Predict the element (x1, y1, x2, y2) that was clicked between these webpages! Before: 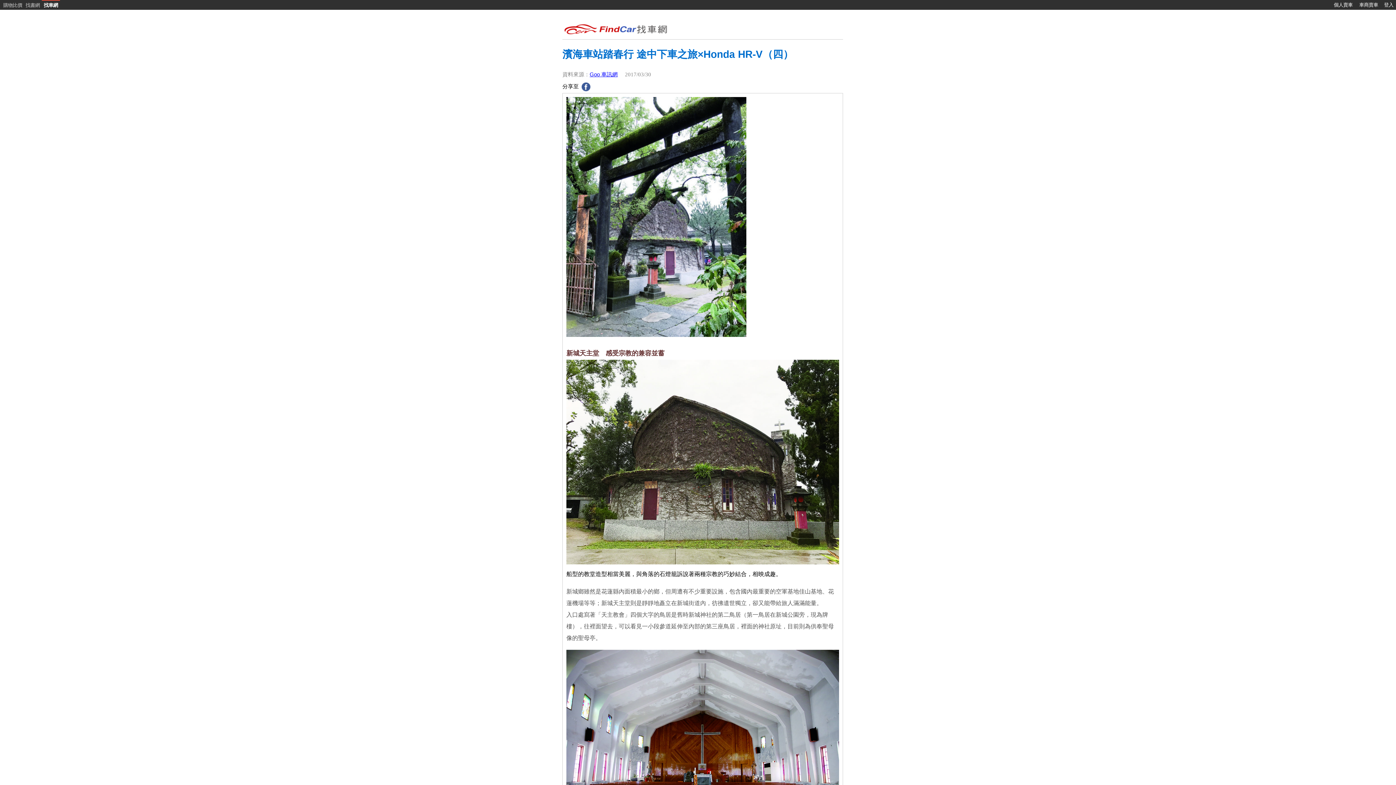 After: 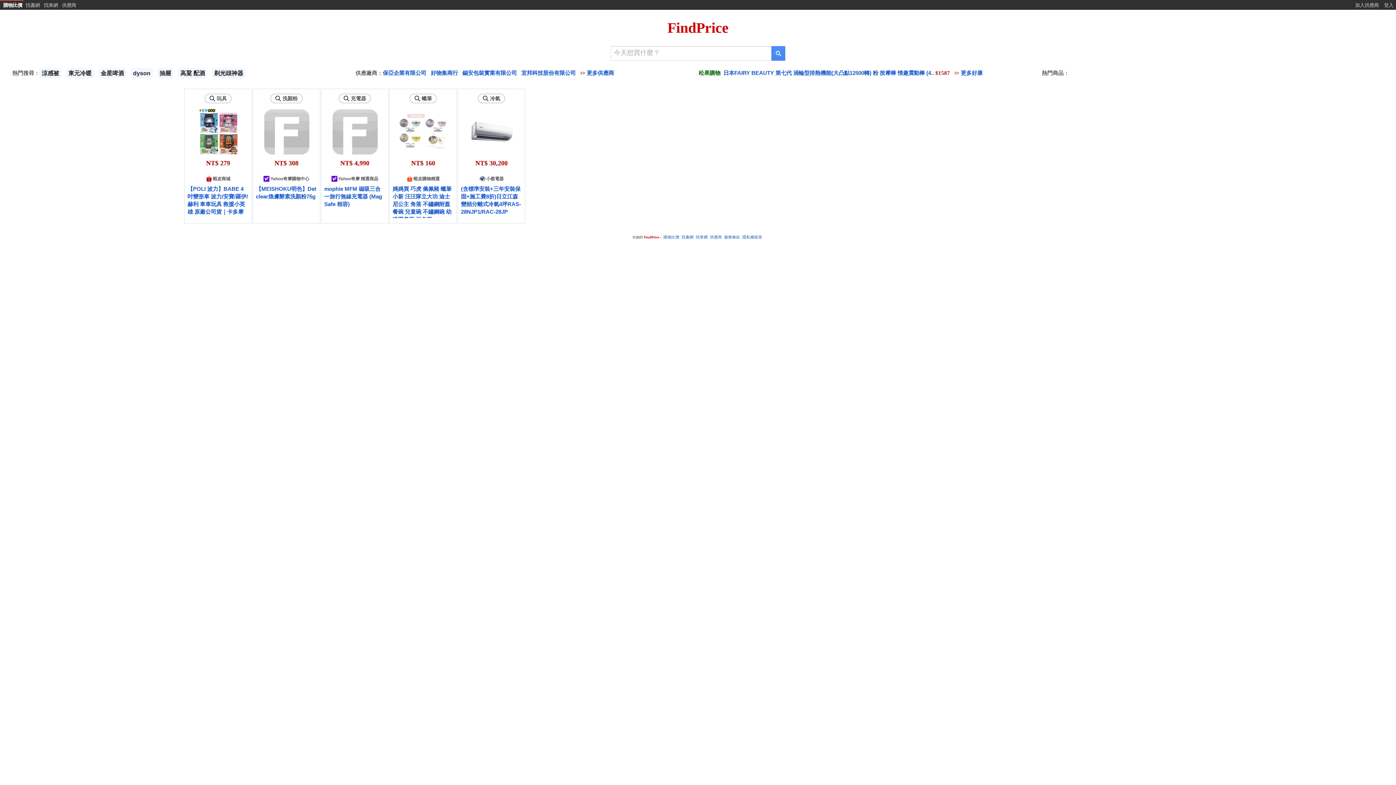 Action: bbox: (3, 2, 22, 8) label: 購物比價